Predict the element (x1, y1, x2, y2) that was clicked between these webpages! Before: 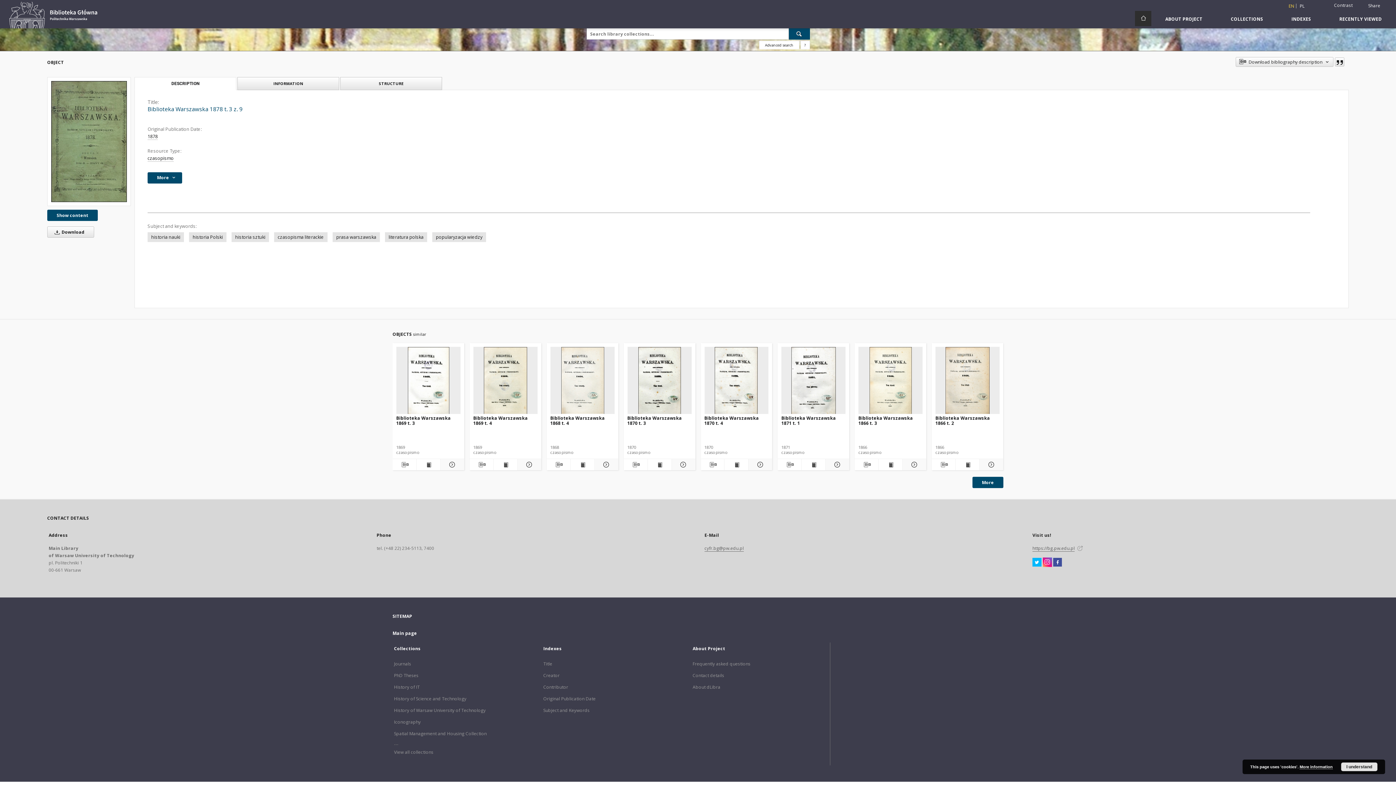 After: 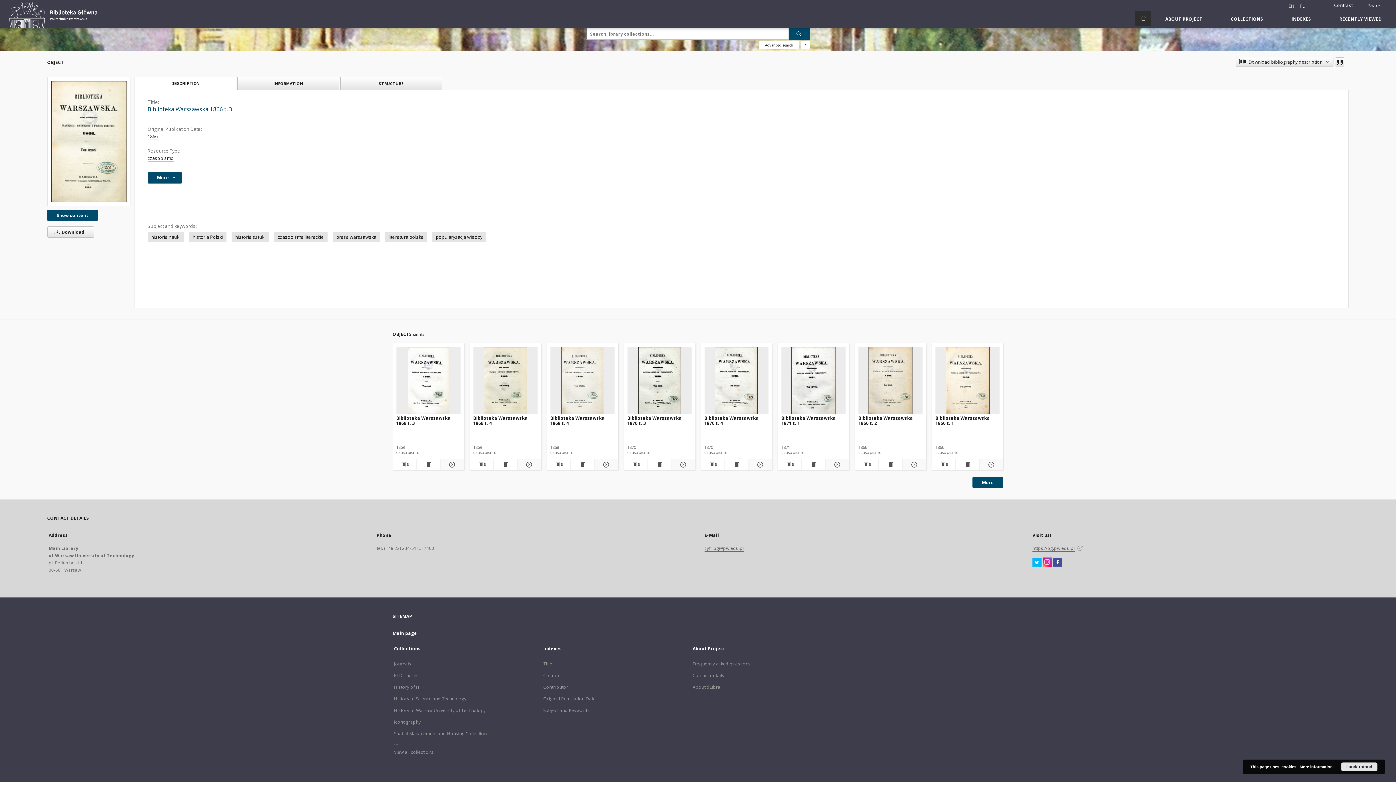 Action: bbox: (858, 414, 922, 428) label: Biblioteka Warszawska 1866 t. 3